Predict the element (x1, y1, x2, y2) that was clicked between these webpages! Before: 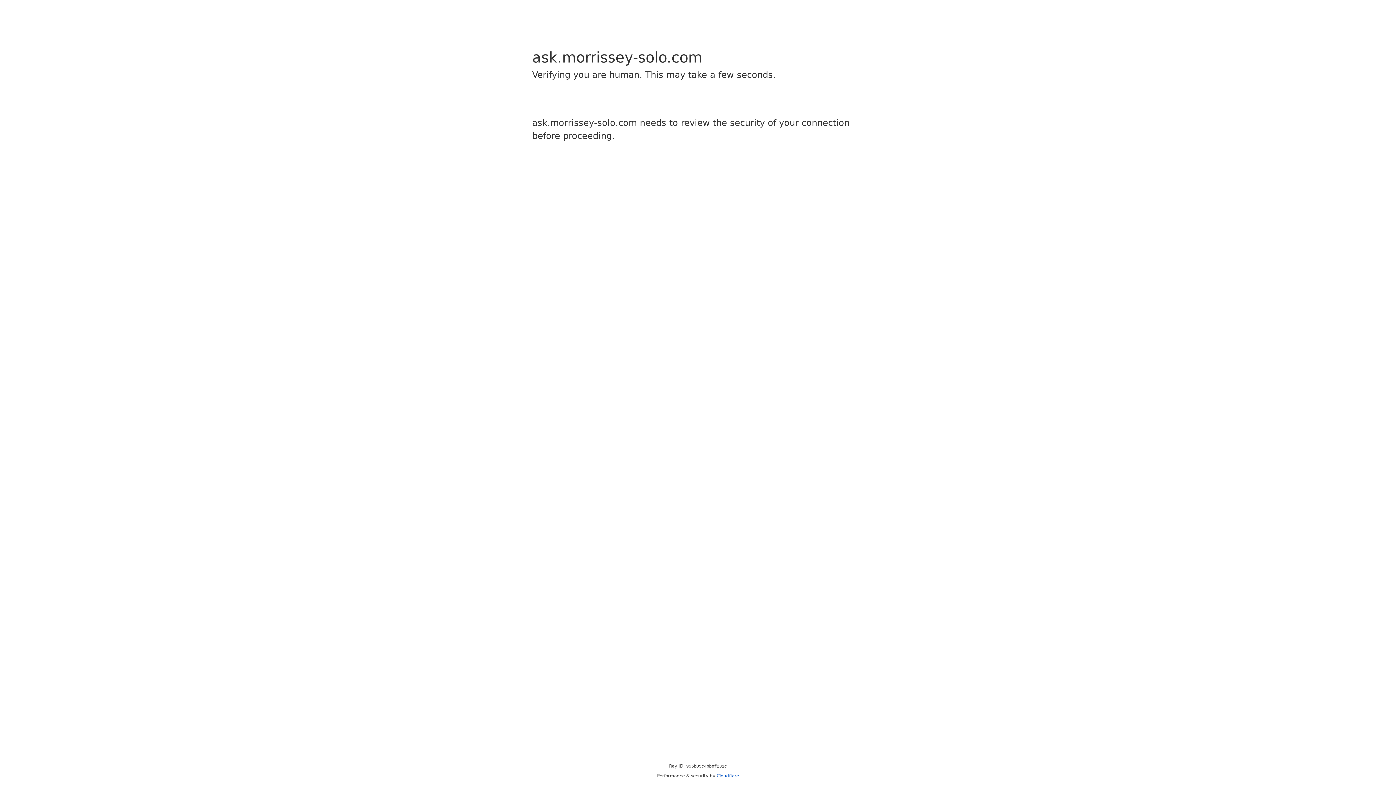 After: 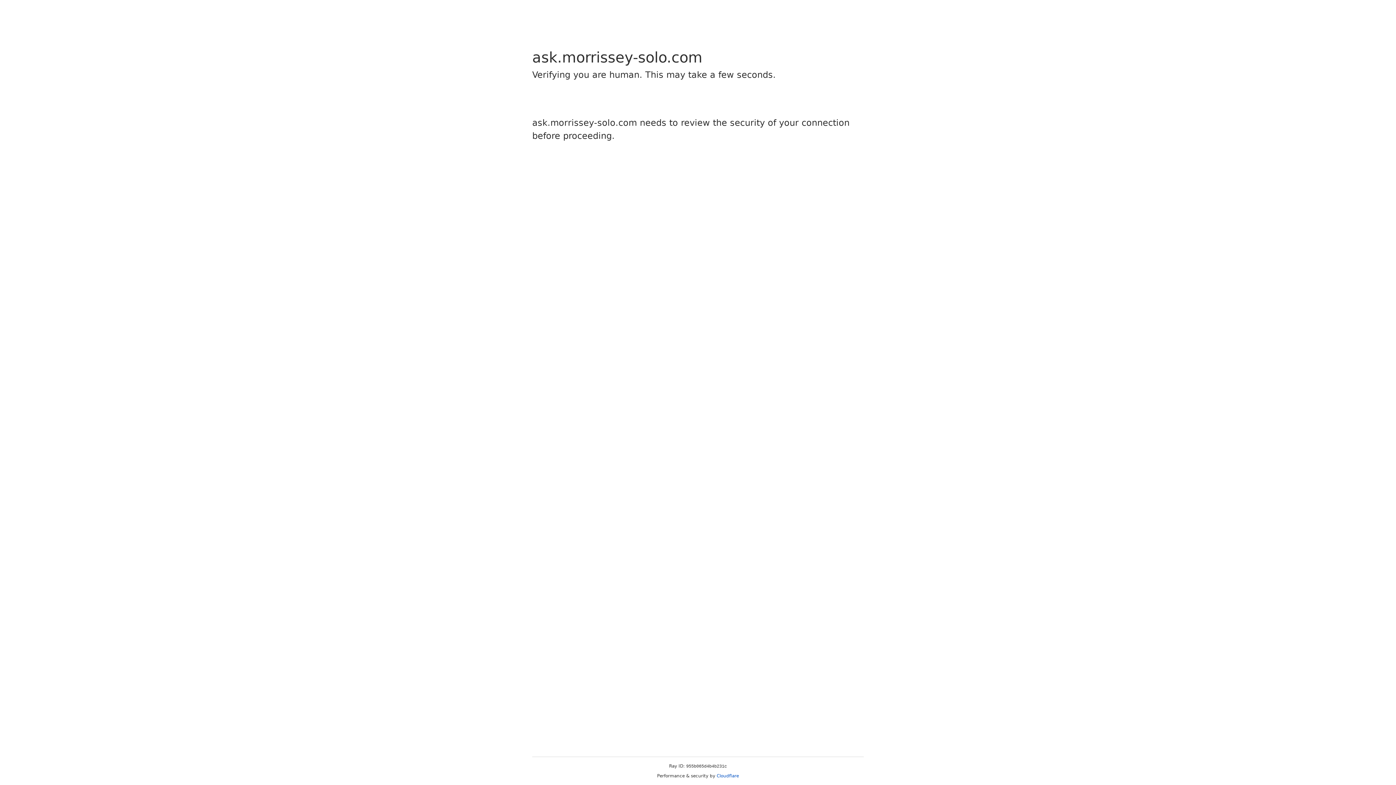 Action: bbox: (716, 773, 739, 778) label: Cloudflare